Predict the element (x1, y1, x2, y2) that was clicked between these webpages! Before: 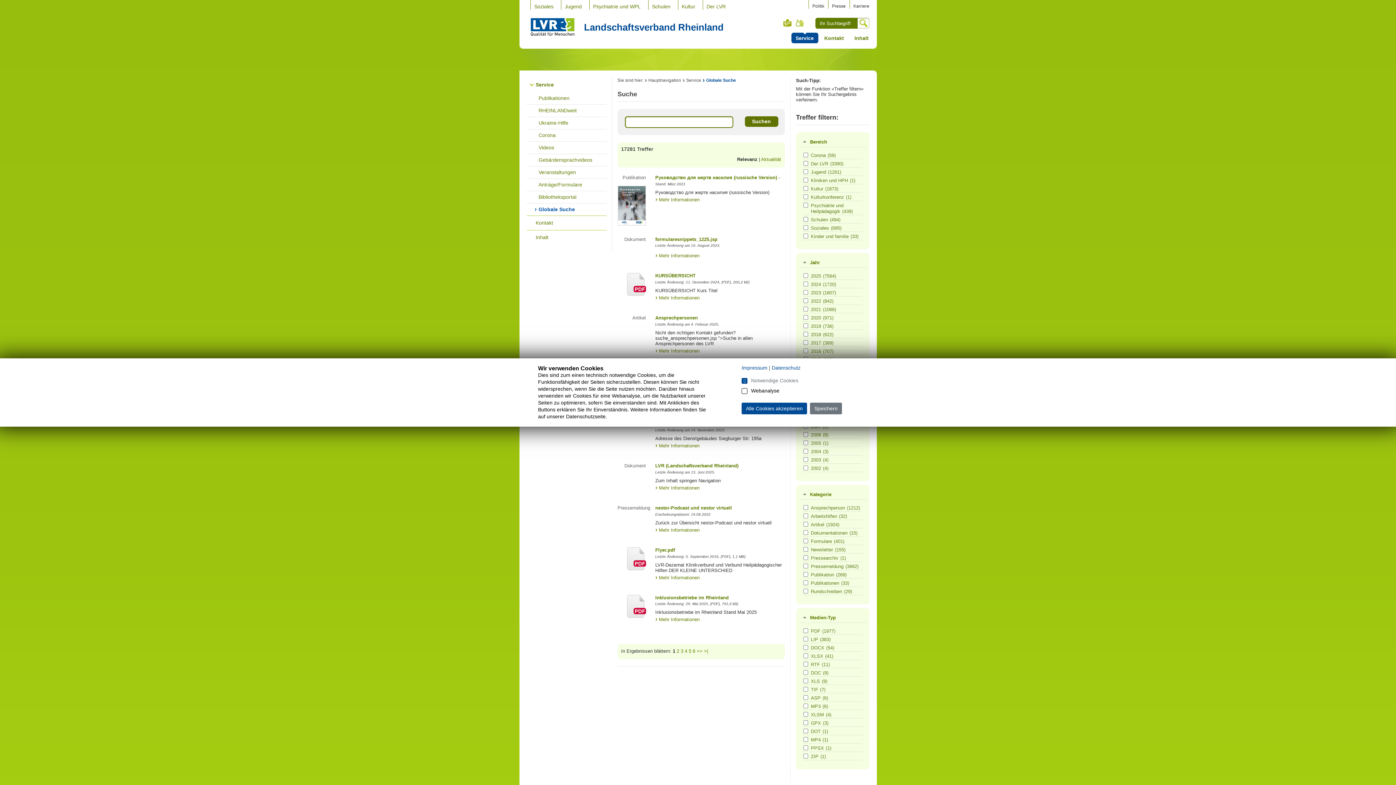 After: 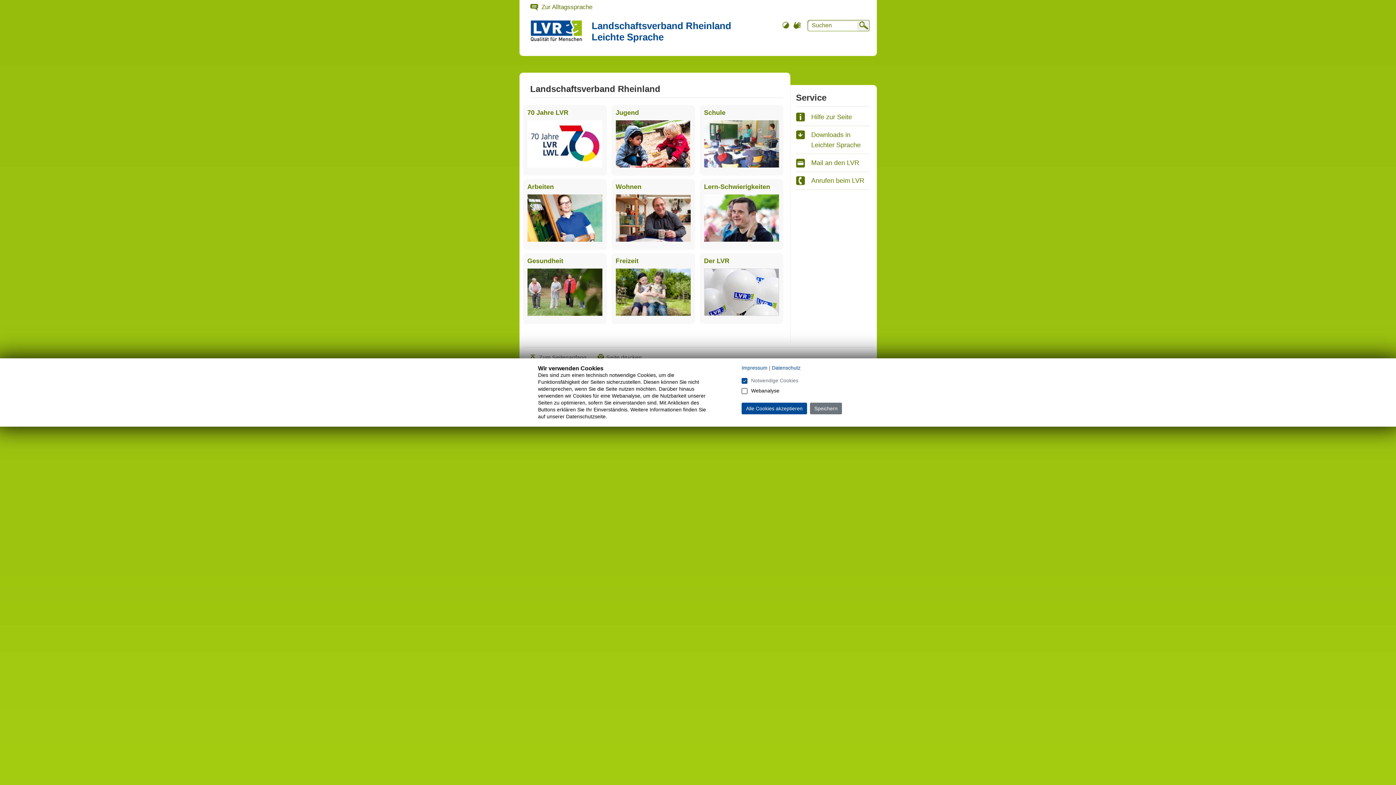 Action: bbox: (783, 18, 791, 27) label: Leichte Sprache